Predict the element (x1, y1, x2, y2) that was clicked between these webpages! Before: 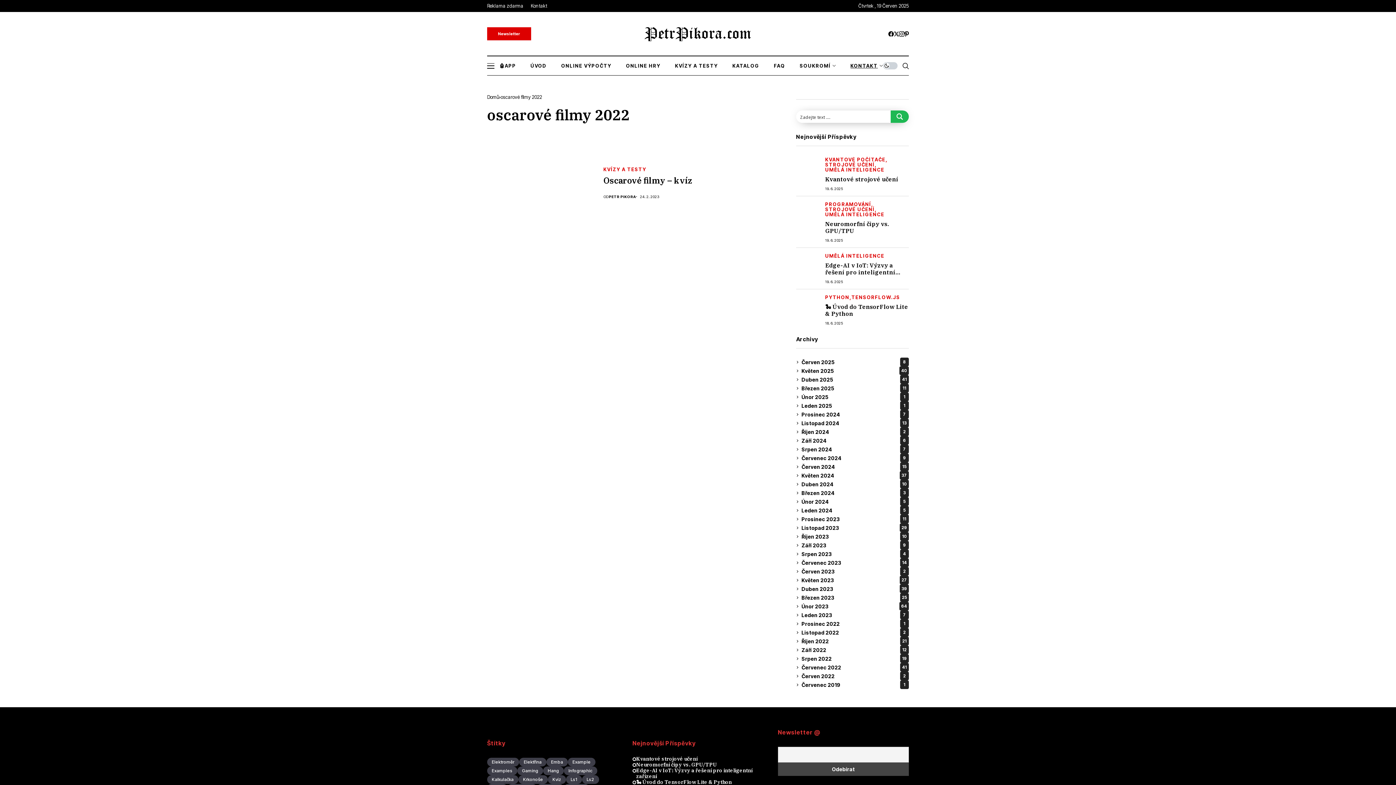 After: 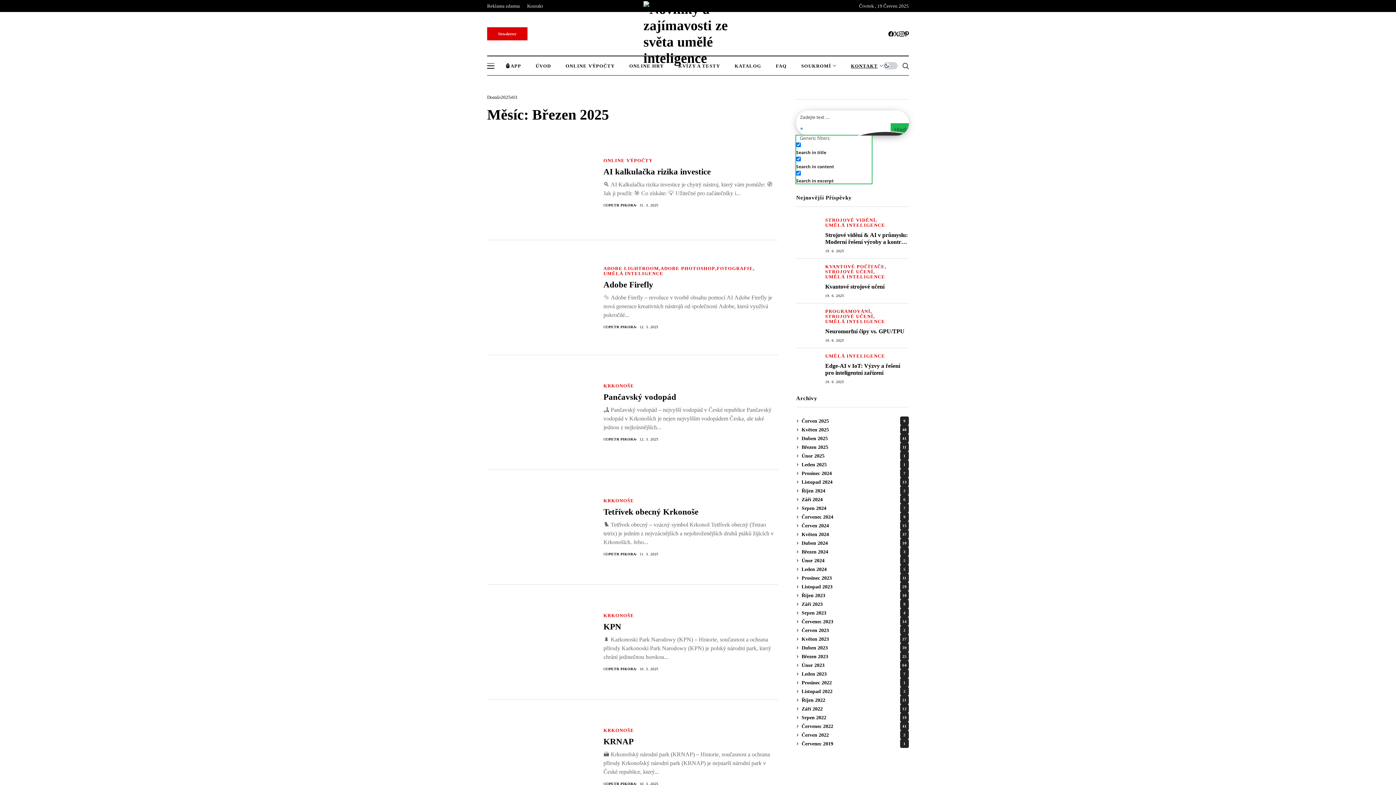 Action: label: Březen 2025
11 bbox: (801, 384, 909, 392)